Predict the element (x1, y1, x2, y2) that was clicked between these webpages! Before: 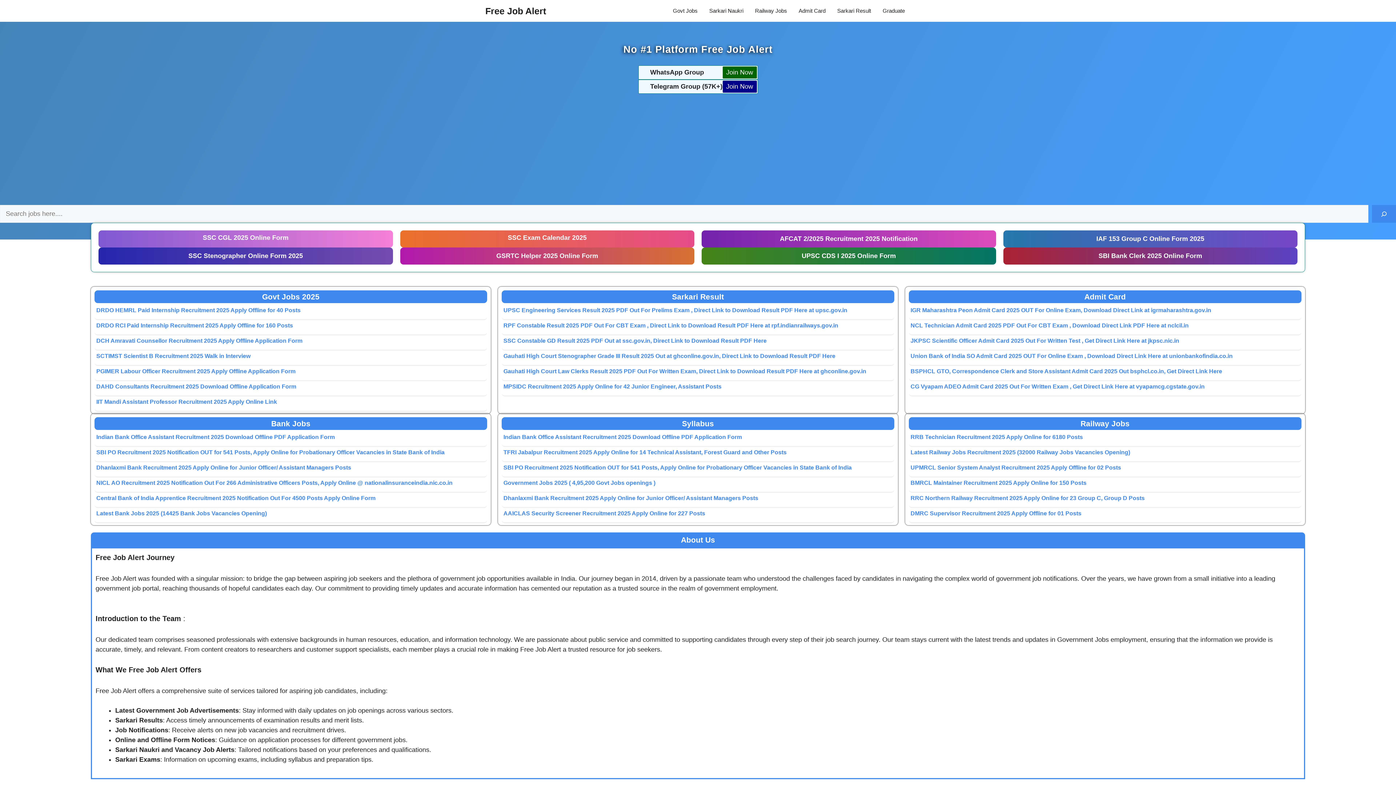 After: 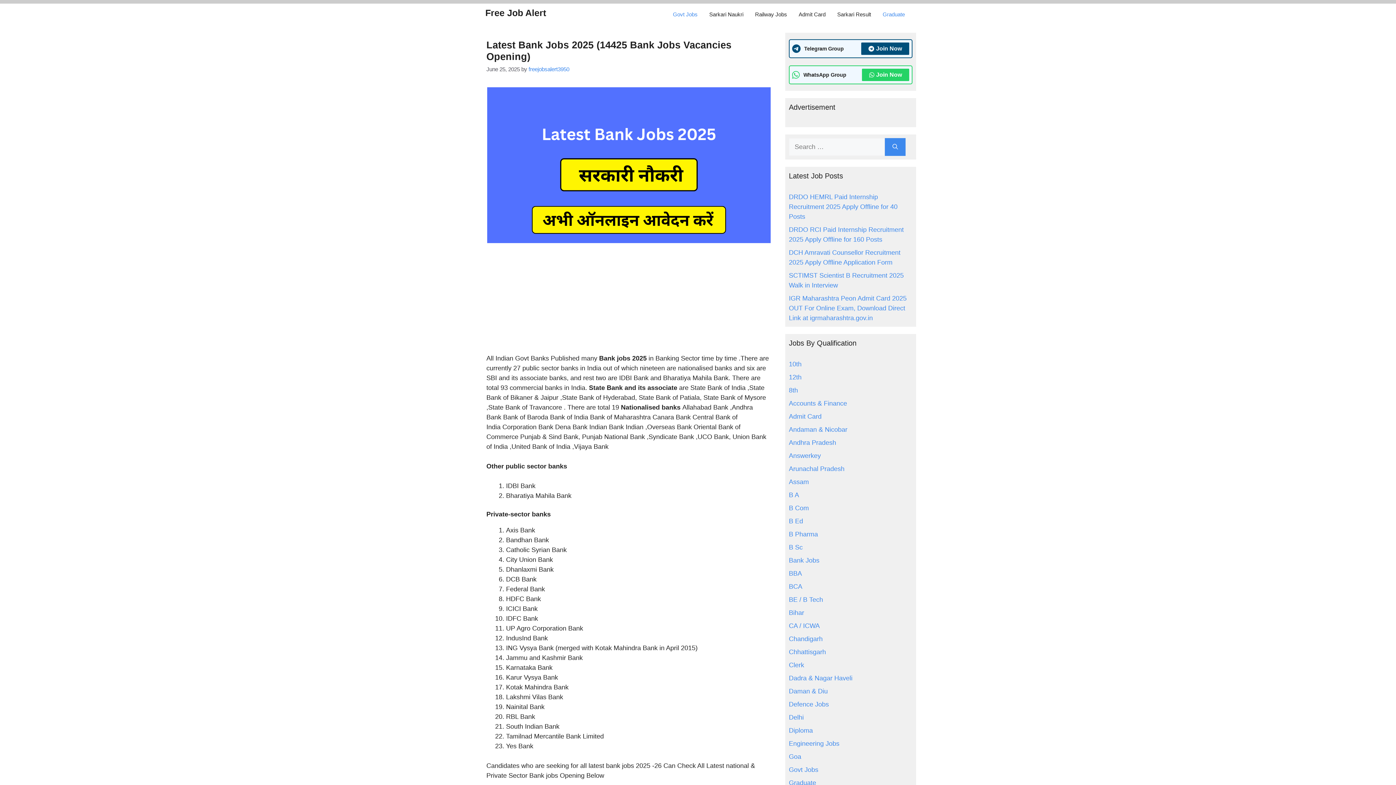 Action: bbox: (94, 508, 487, 522)